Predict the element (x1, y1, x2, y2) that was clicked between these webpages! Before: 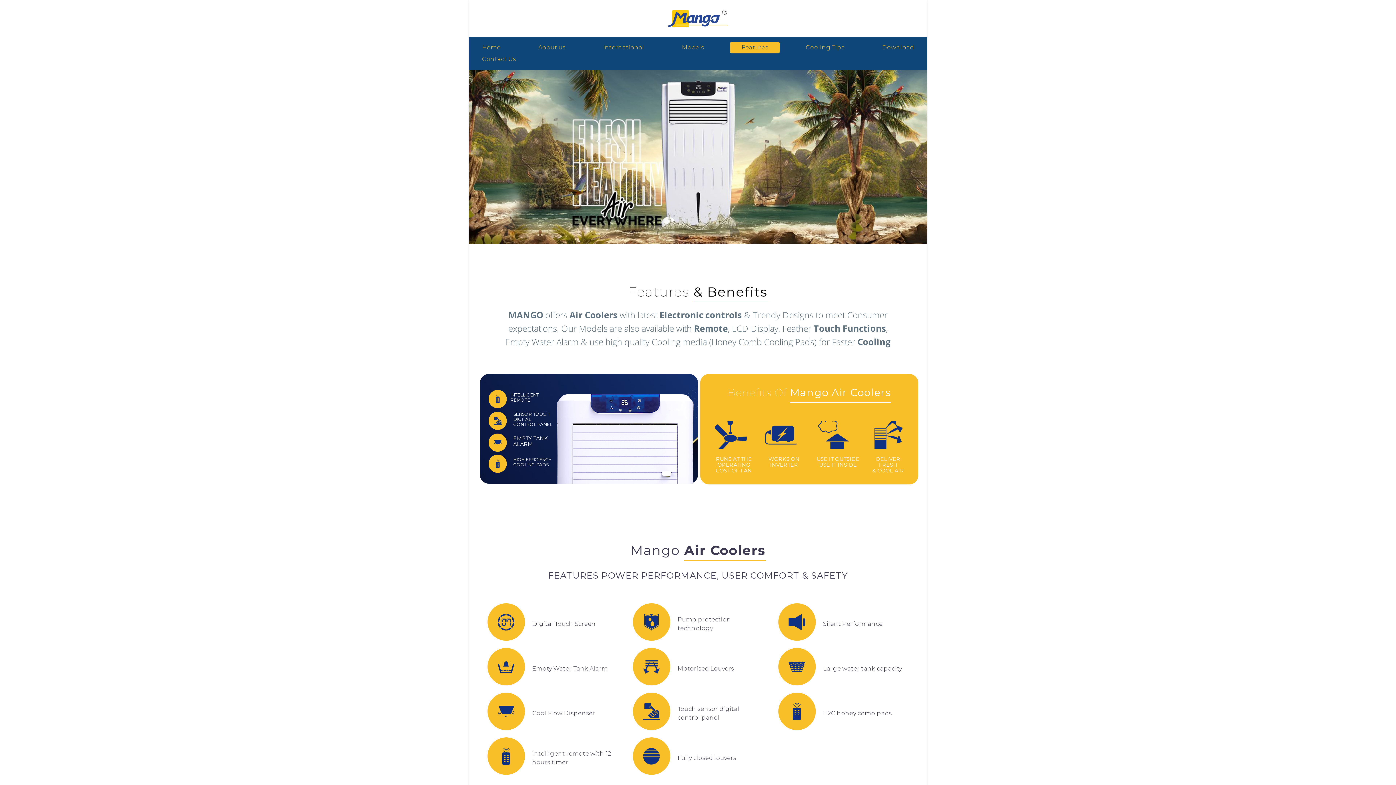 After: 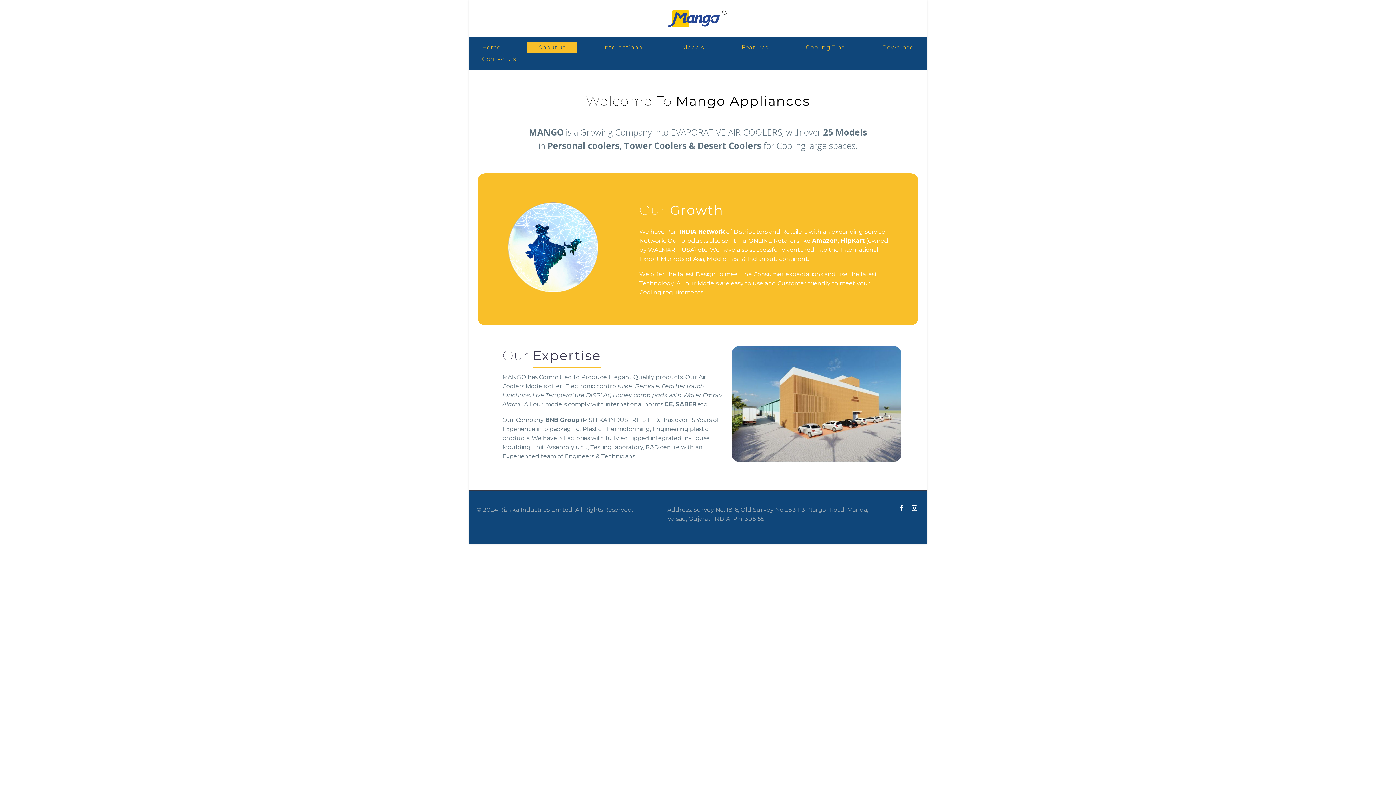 Action: bbox: (526, 41, 577, 53) label: About us